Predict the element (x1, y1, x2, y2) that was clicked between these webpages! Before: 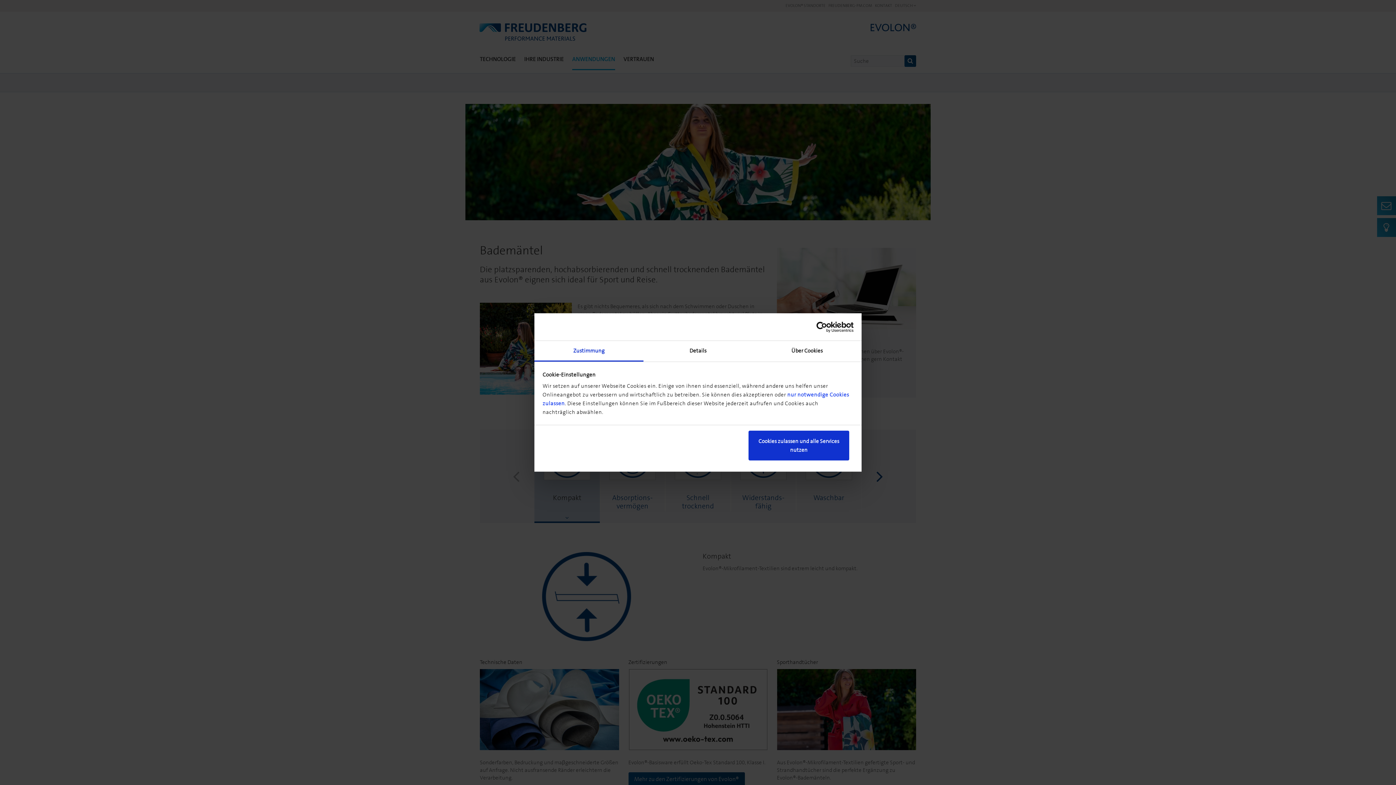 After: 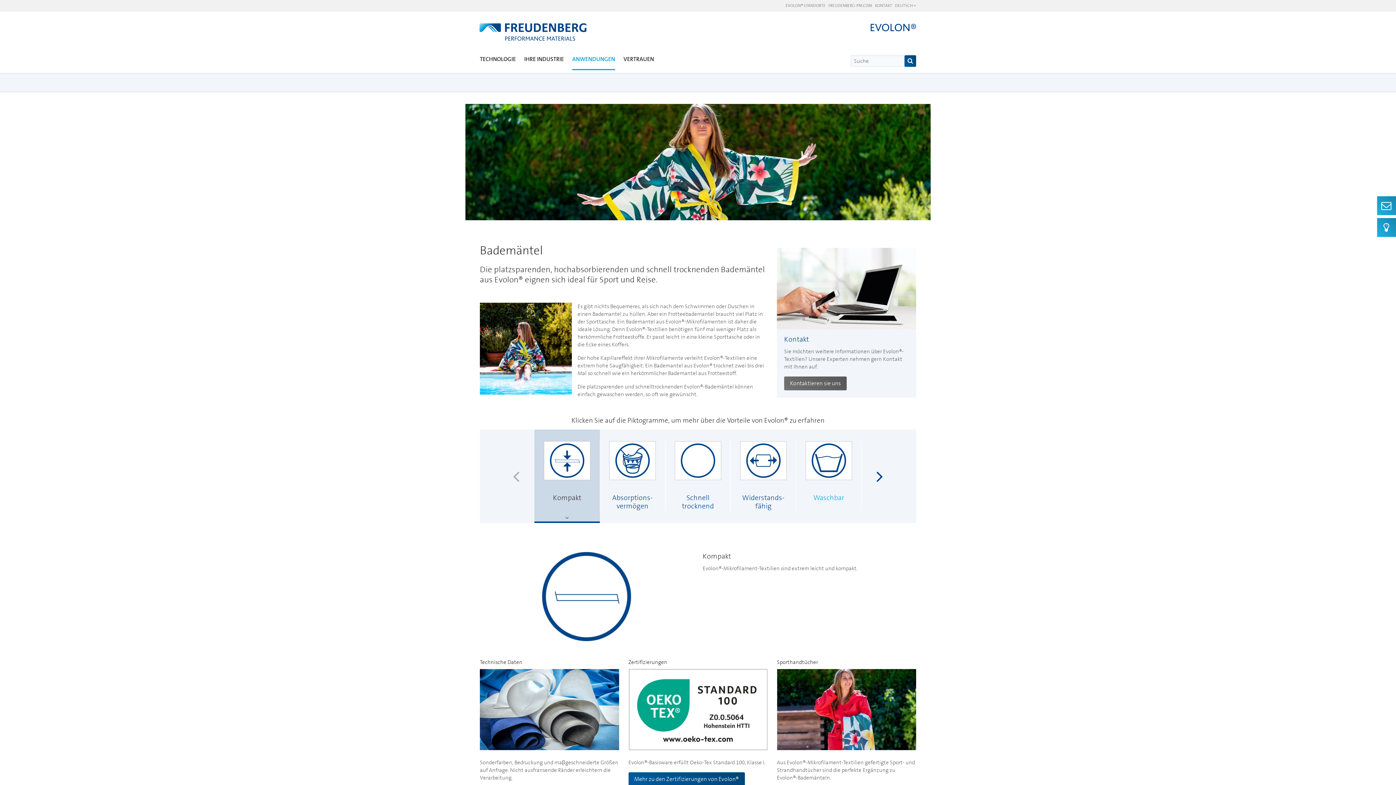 Action: label: Cookies zulassen und alle Services nutzen bbox: (748, 430, 849, 460)